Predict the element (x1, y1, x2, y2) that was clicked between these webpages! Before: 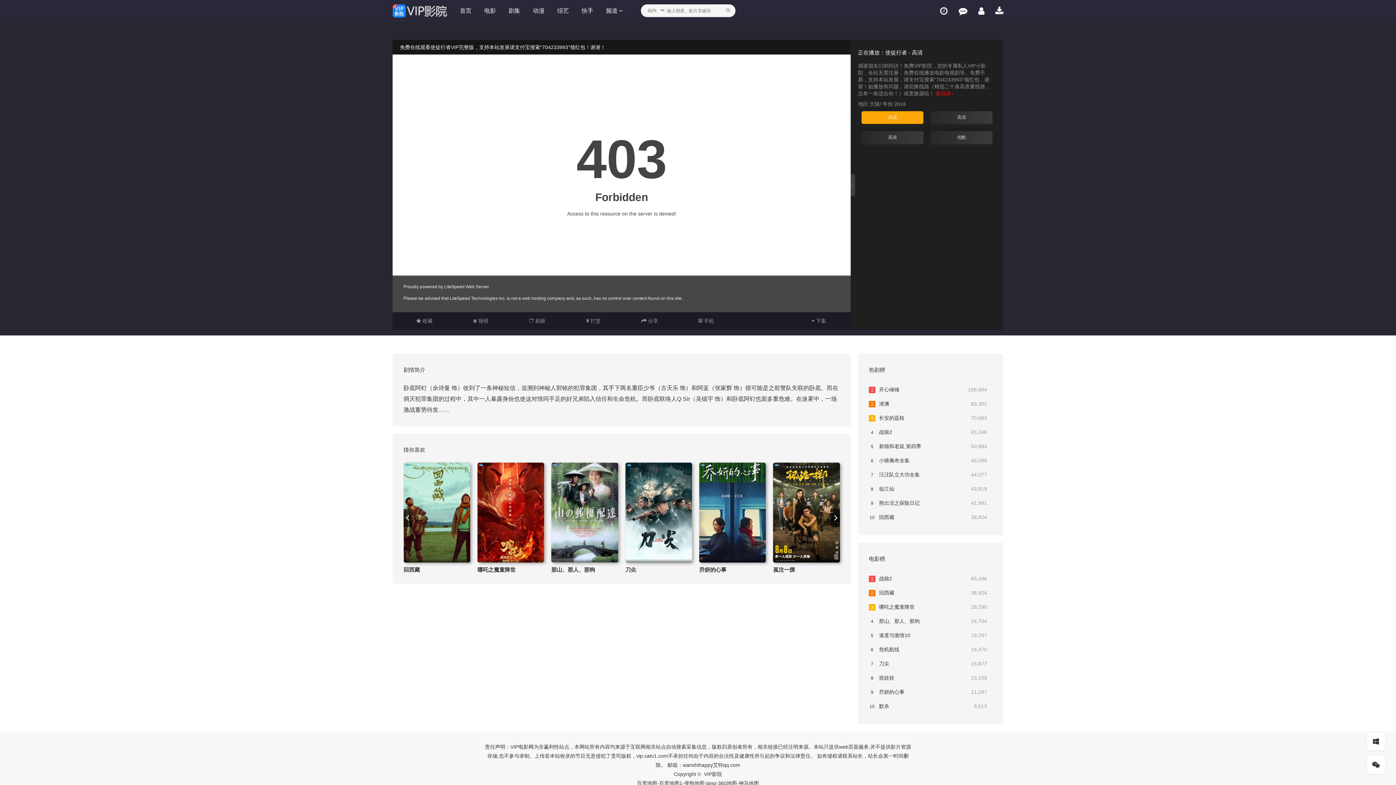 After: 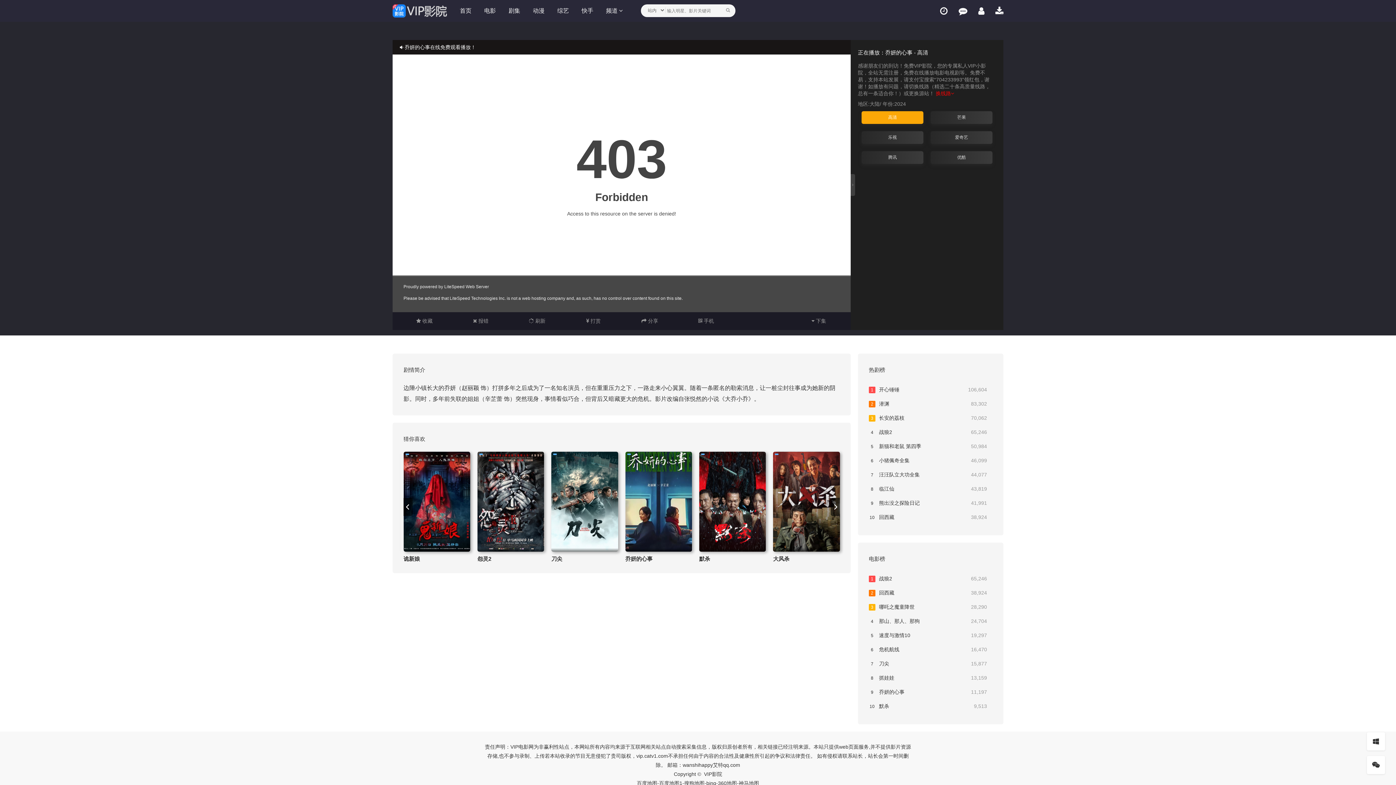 Action: bbox: (869, 685, 992, 699) label: 11,197
9乔妍的心事